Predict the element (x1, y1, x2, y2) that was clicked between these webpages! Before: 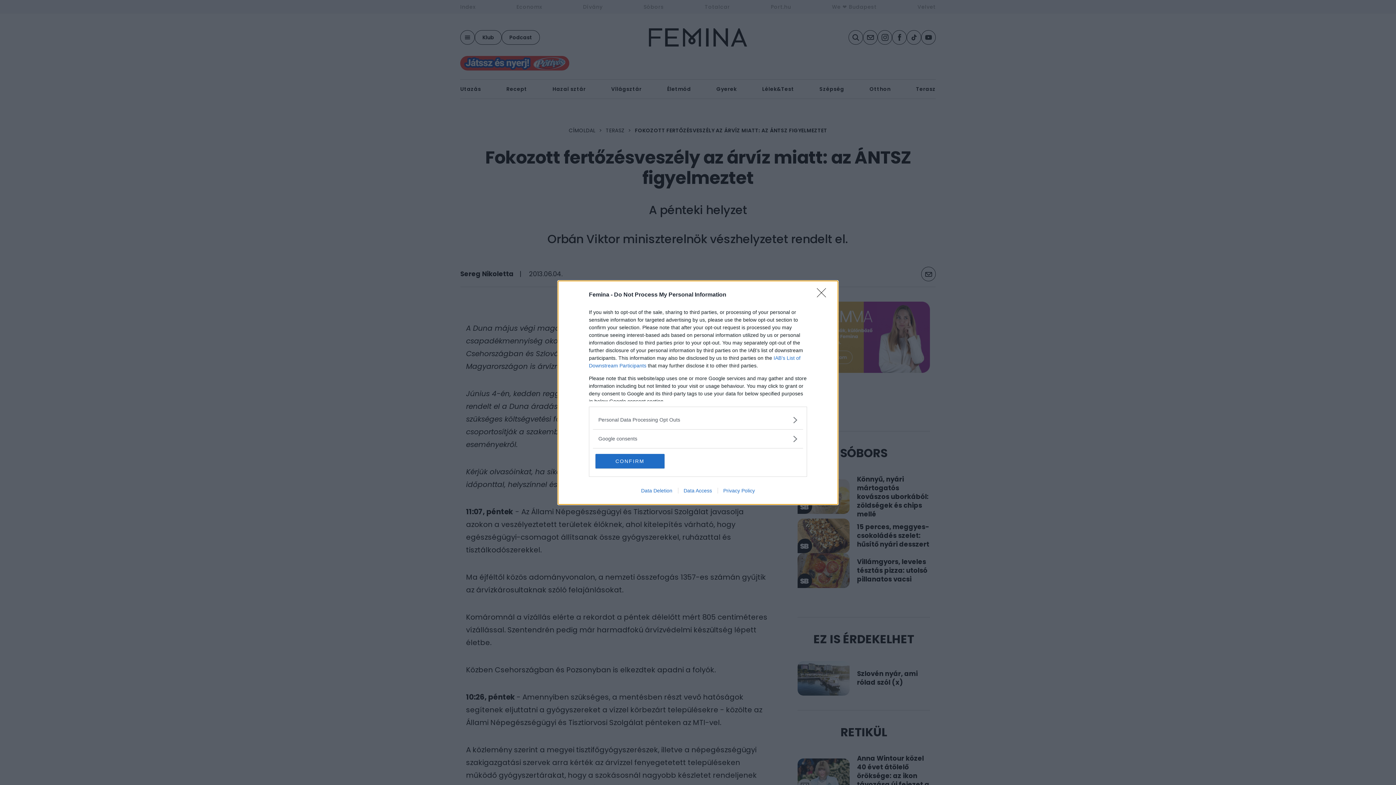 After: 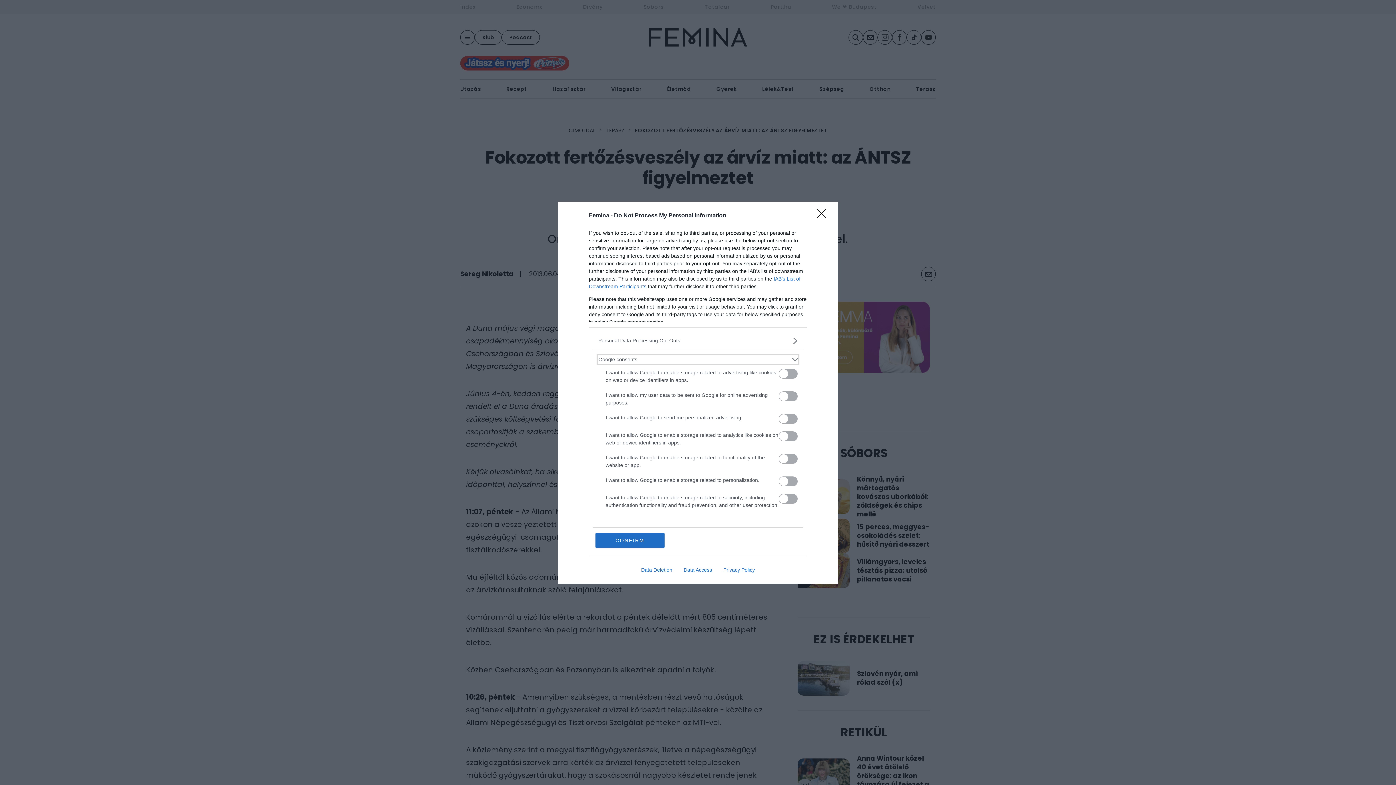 Action: label: Google consents bbox: (598, 435, 797, 442)